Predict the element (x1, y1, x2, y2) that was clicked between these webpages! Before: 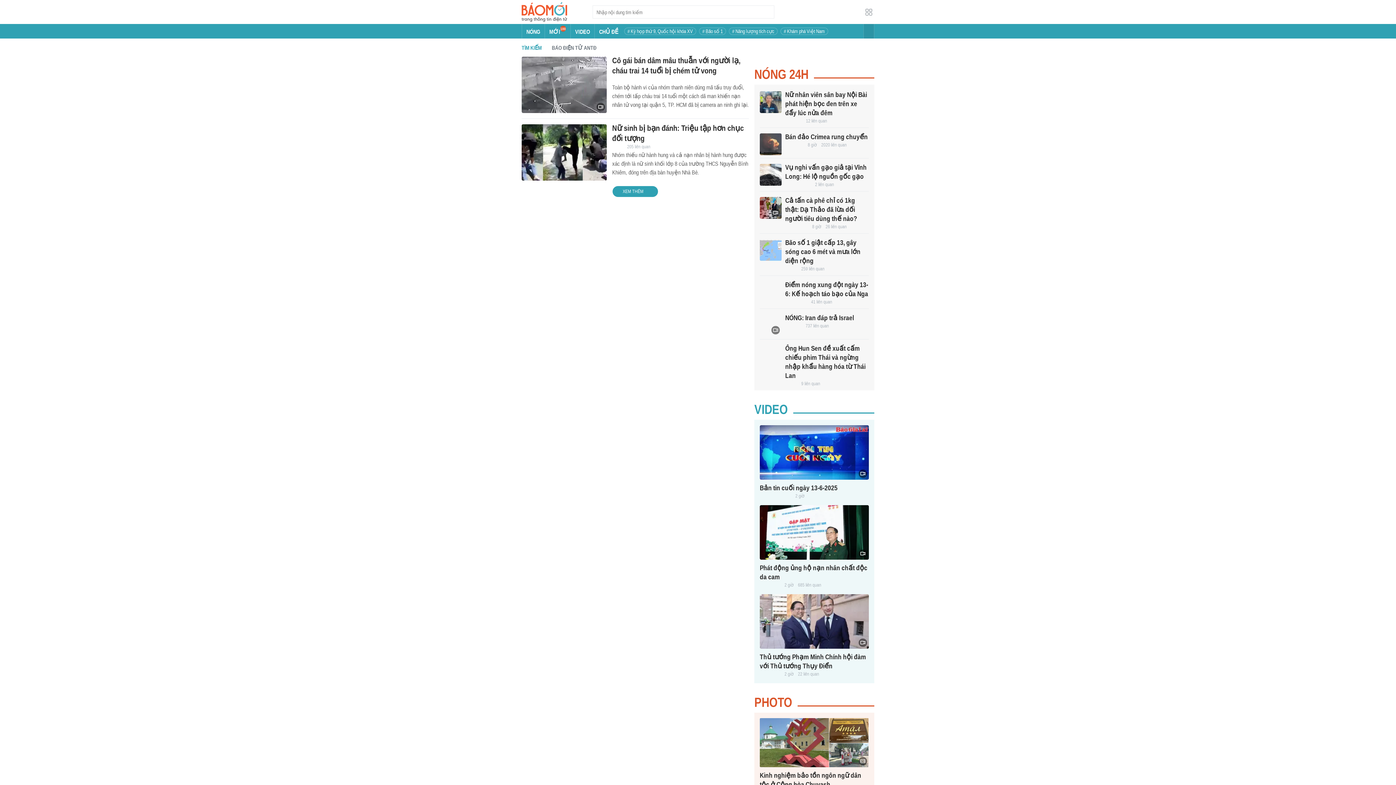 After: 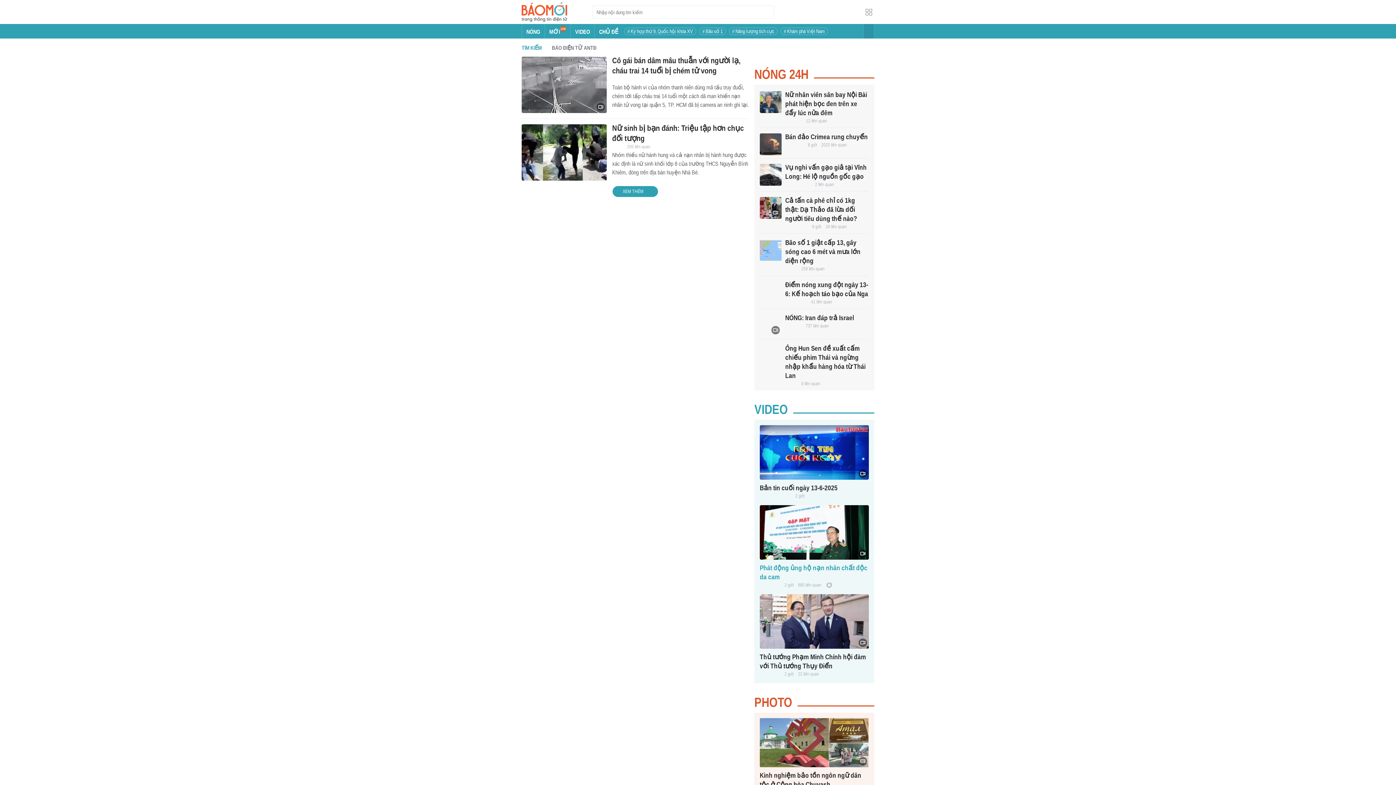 Action: bbox: (760, 505, 869, 560)